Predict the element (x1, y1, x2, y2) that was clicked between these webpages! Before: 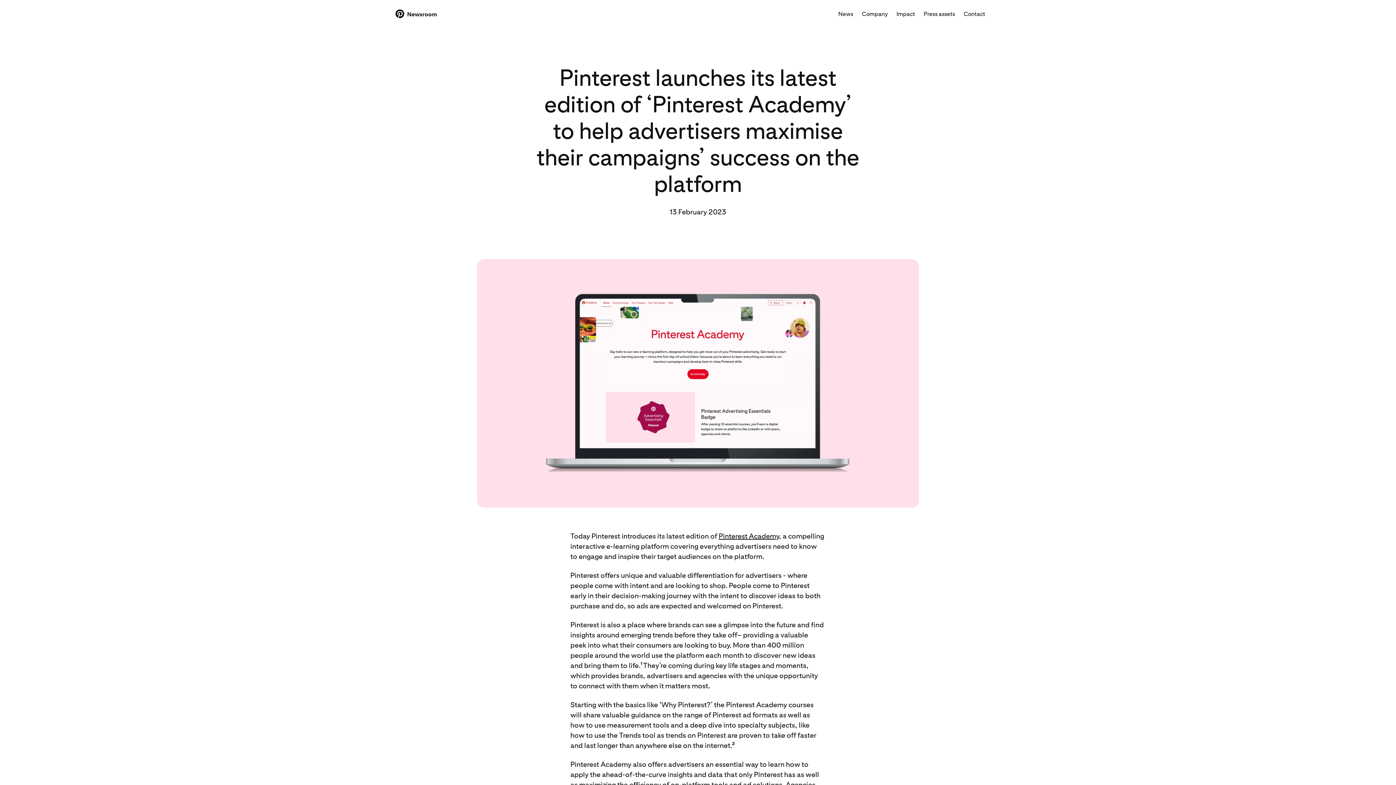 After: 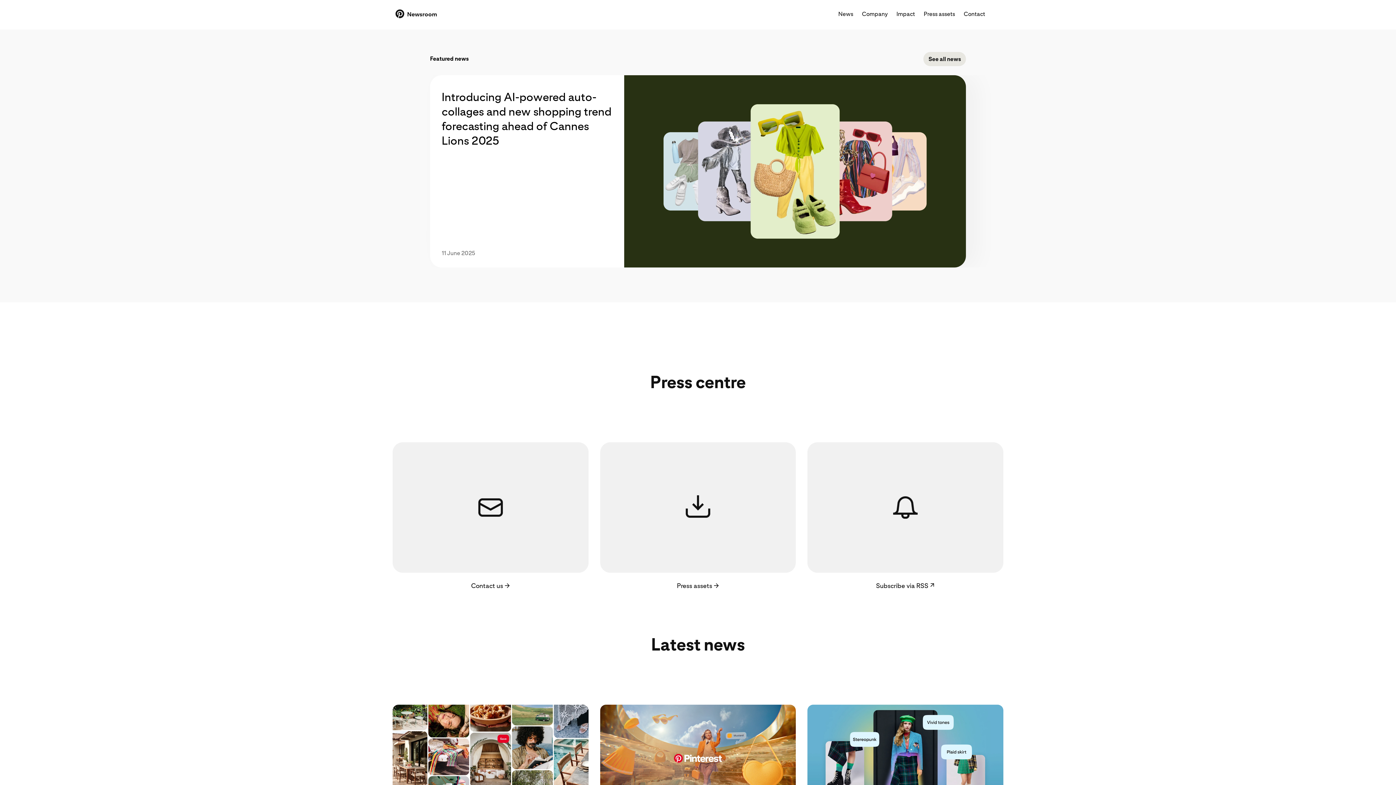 Action: bbox: (406, 1, 437, 26) label: Newsroom